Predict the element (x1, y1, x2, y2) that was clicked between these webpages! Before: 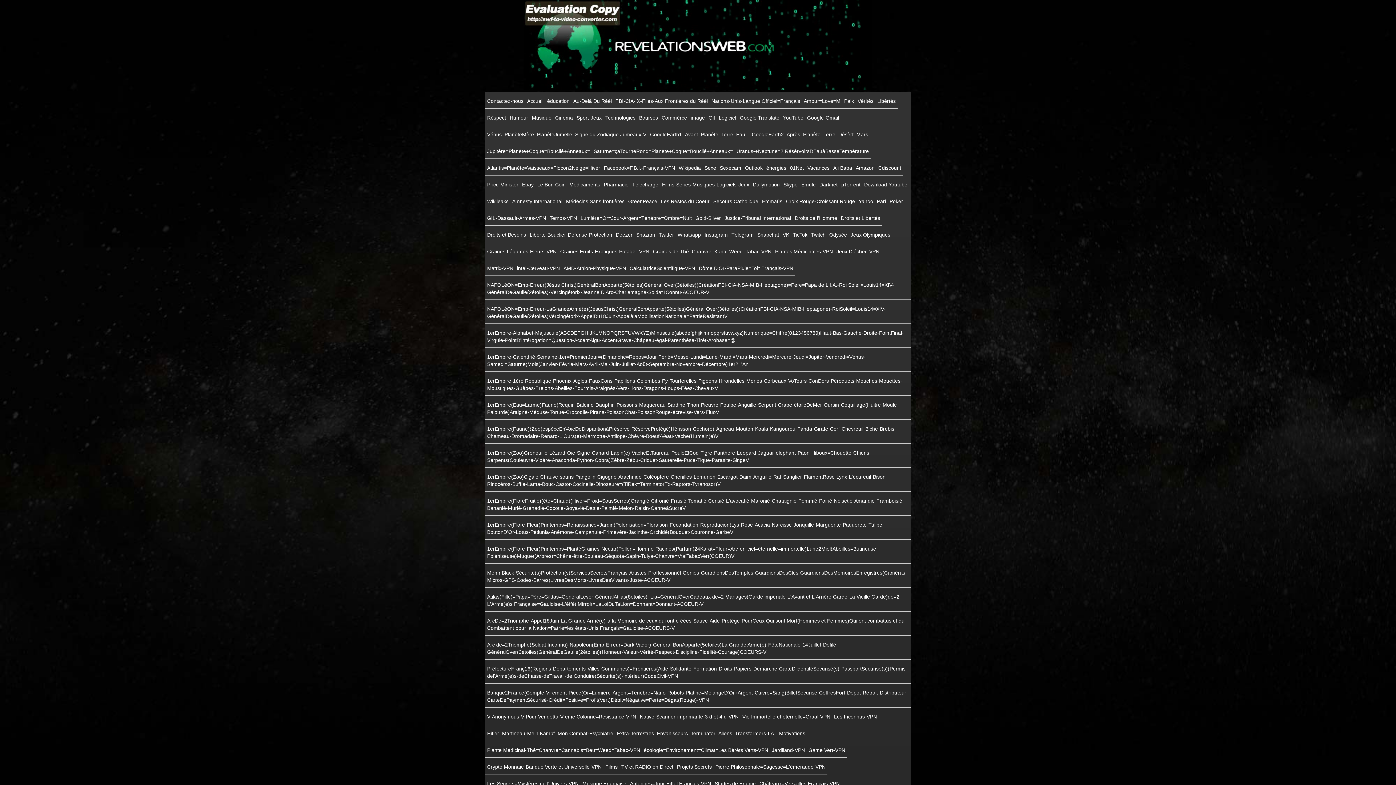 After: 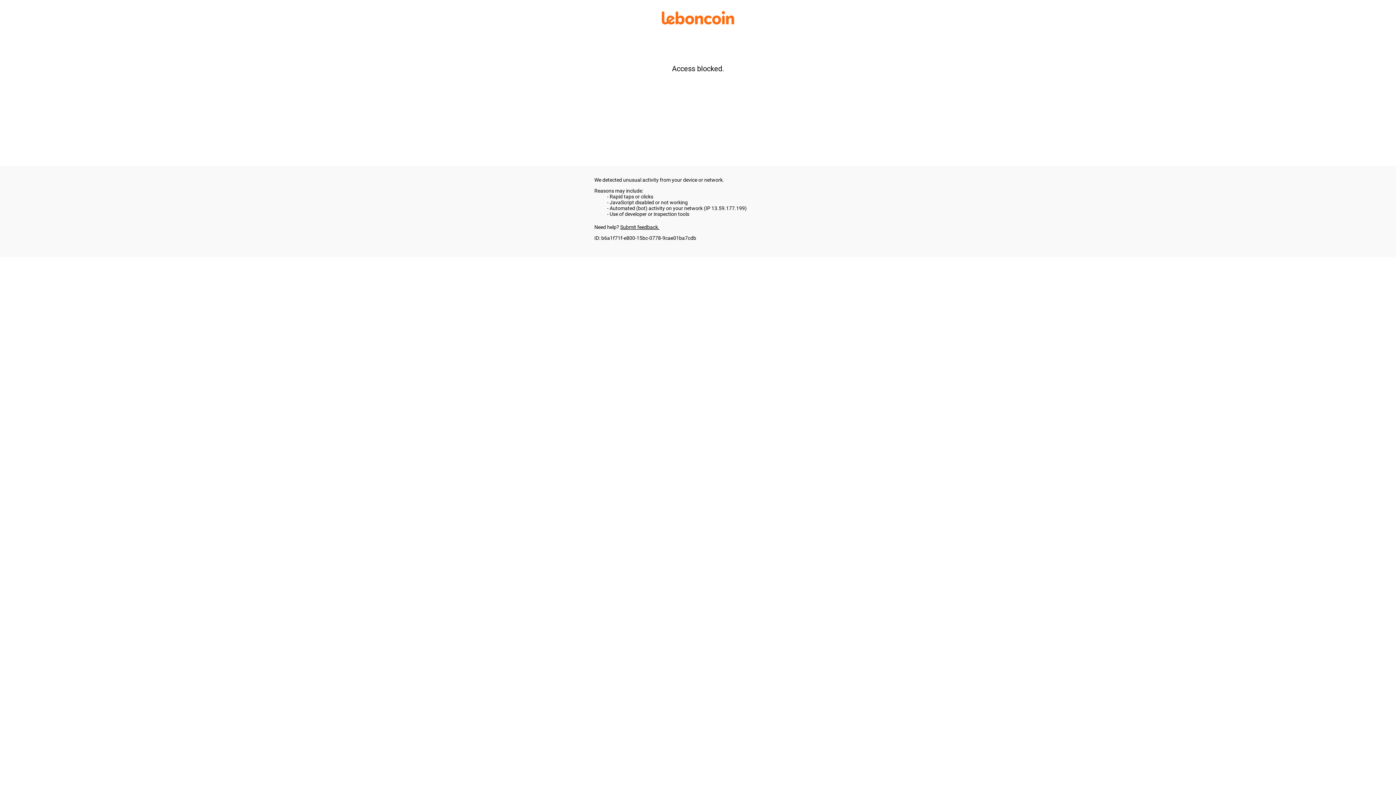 Action: label: Le Bon Coin bbox: (535, 177, 567, 192)